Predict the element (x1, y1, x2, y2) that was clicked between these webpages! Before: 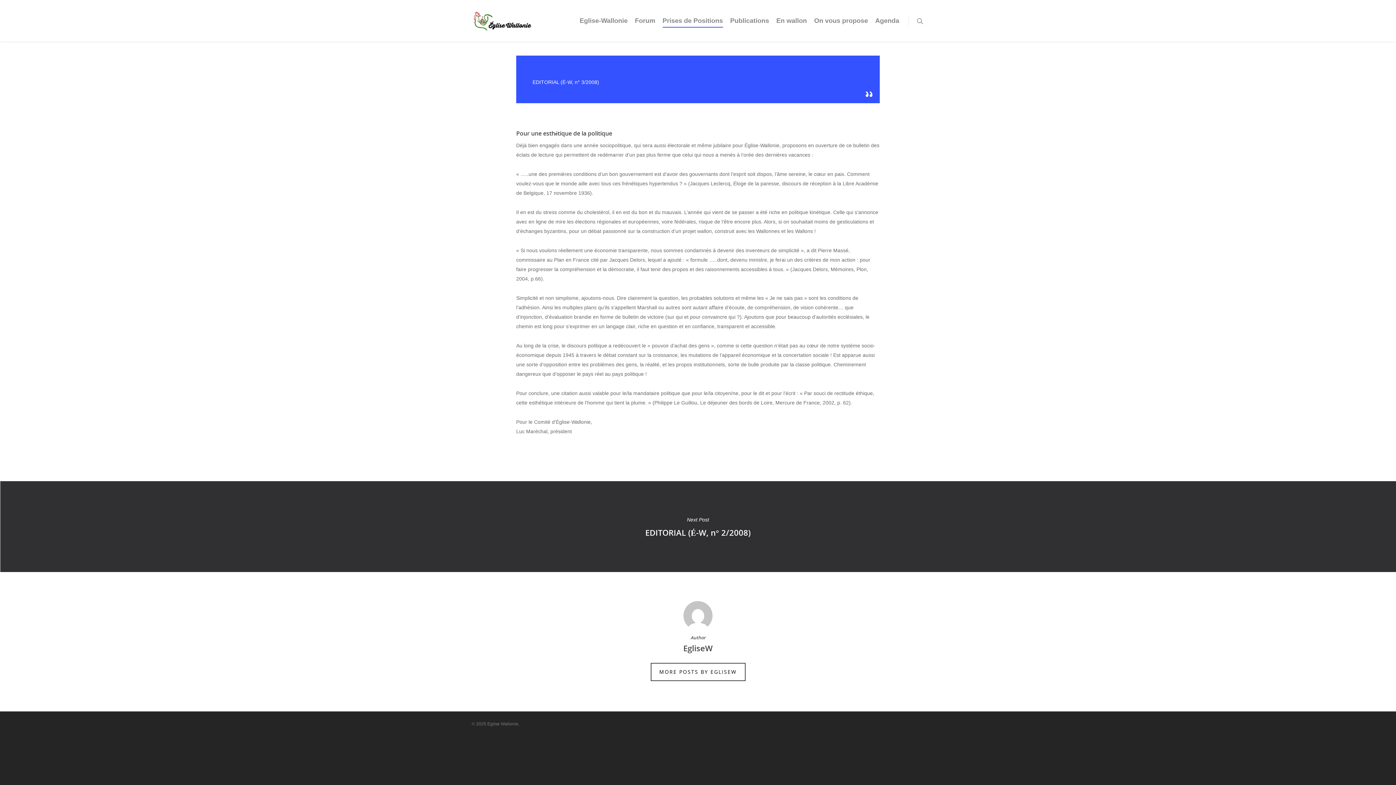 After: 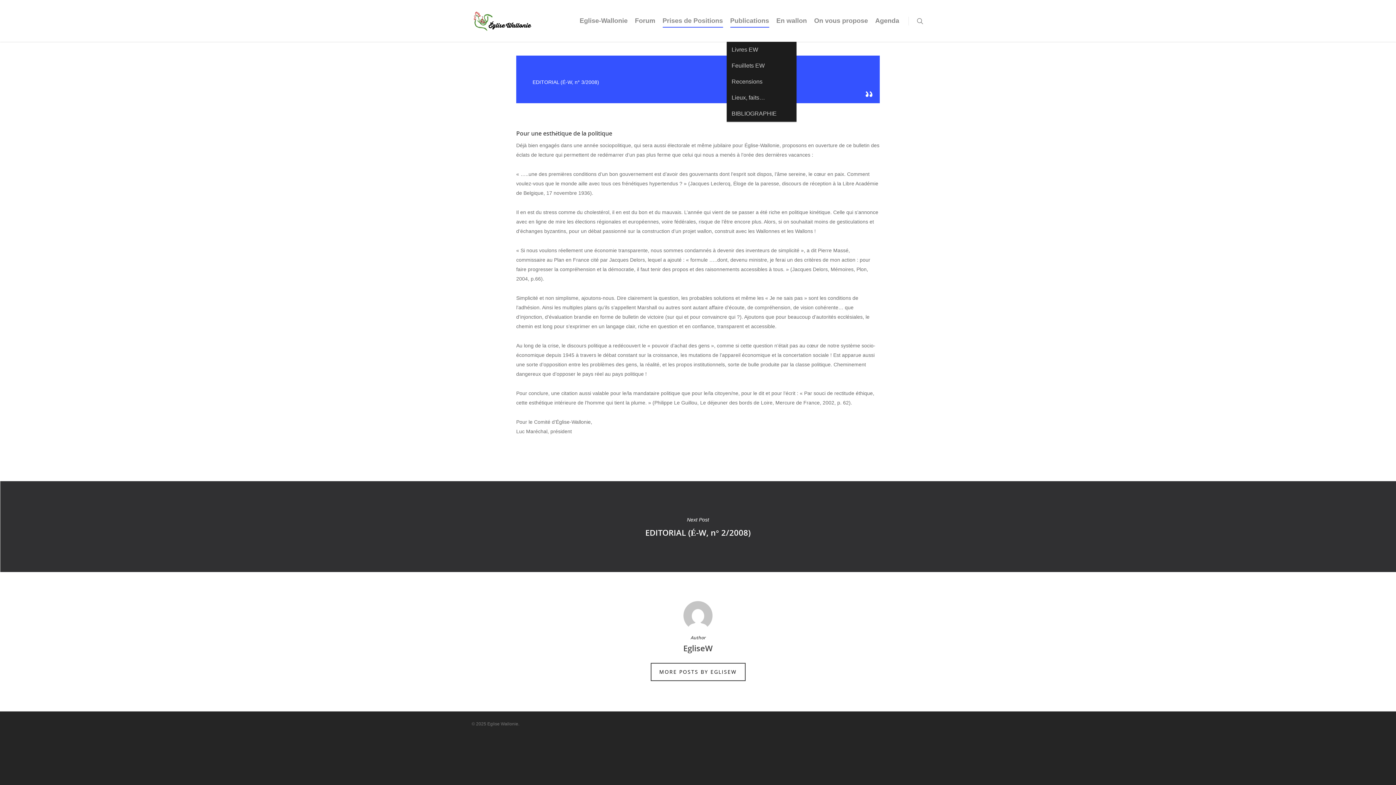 Action: label: Publications bbox: (730, 10, 769, 41)